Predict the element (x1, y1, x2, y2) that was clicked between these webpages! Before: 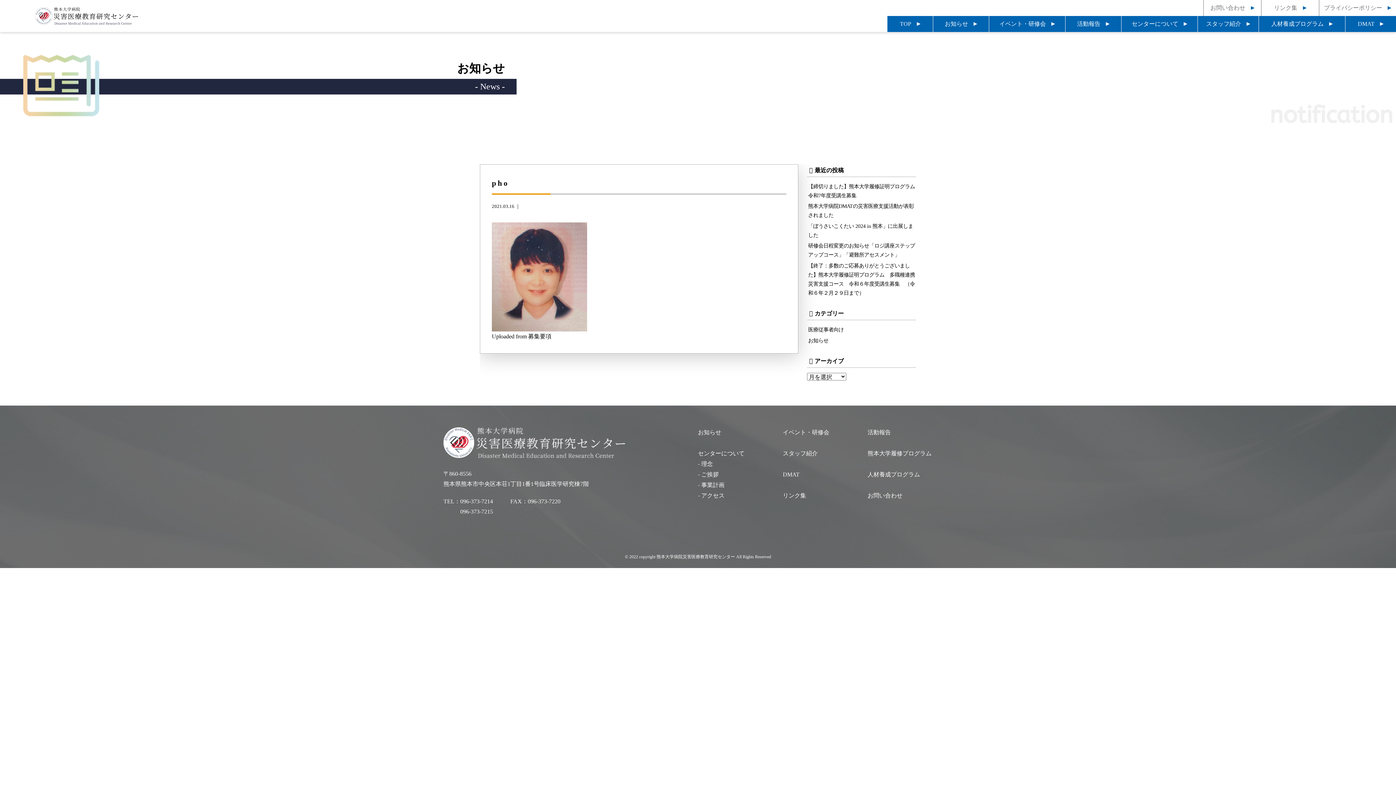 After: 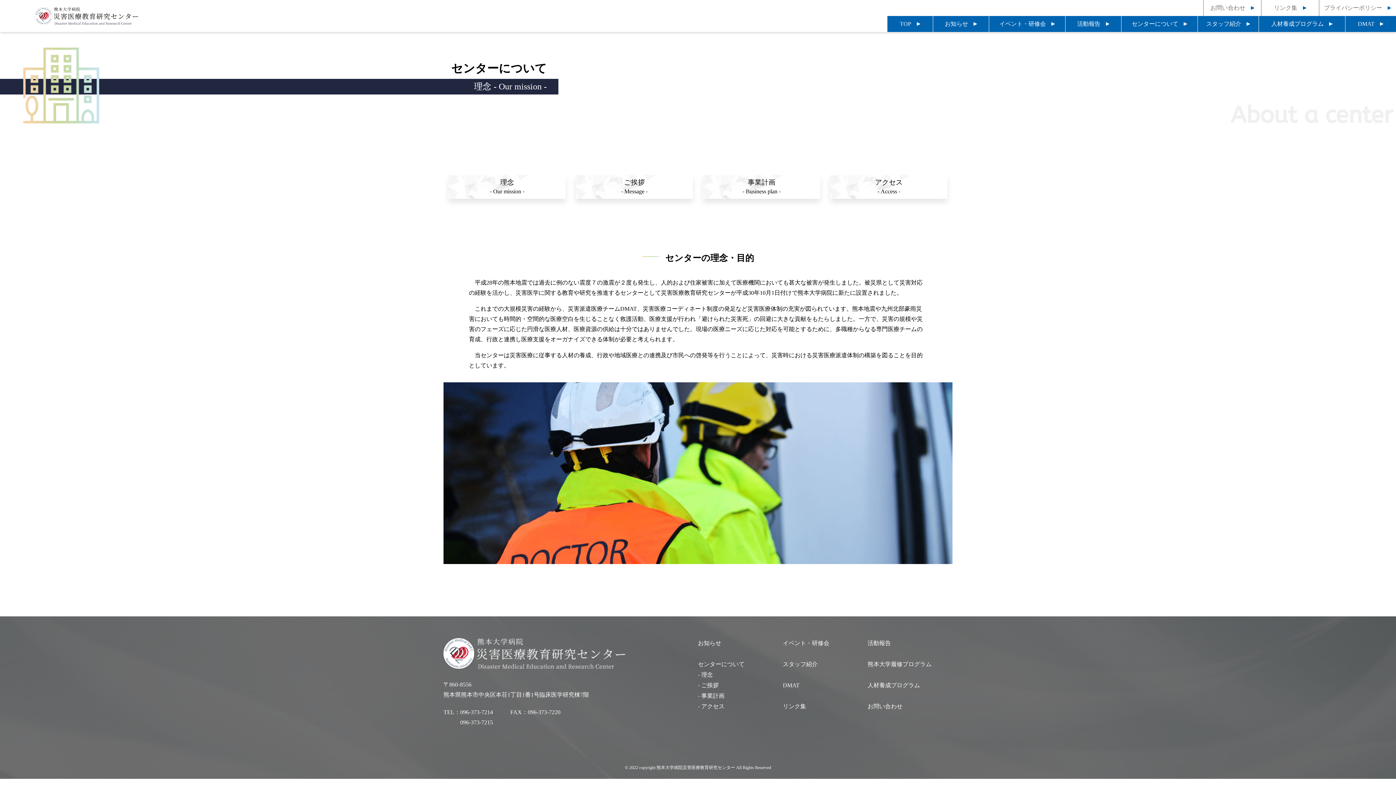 Action: label: - 理念 bbox: (698, 460, 713, 467)